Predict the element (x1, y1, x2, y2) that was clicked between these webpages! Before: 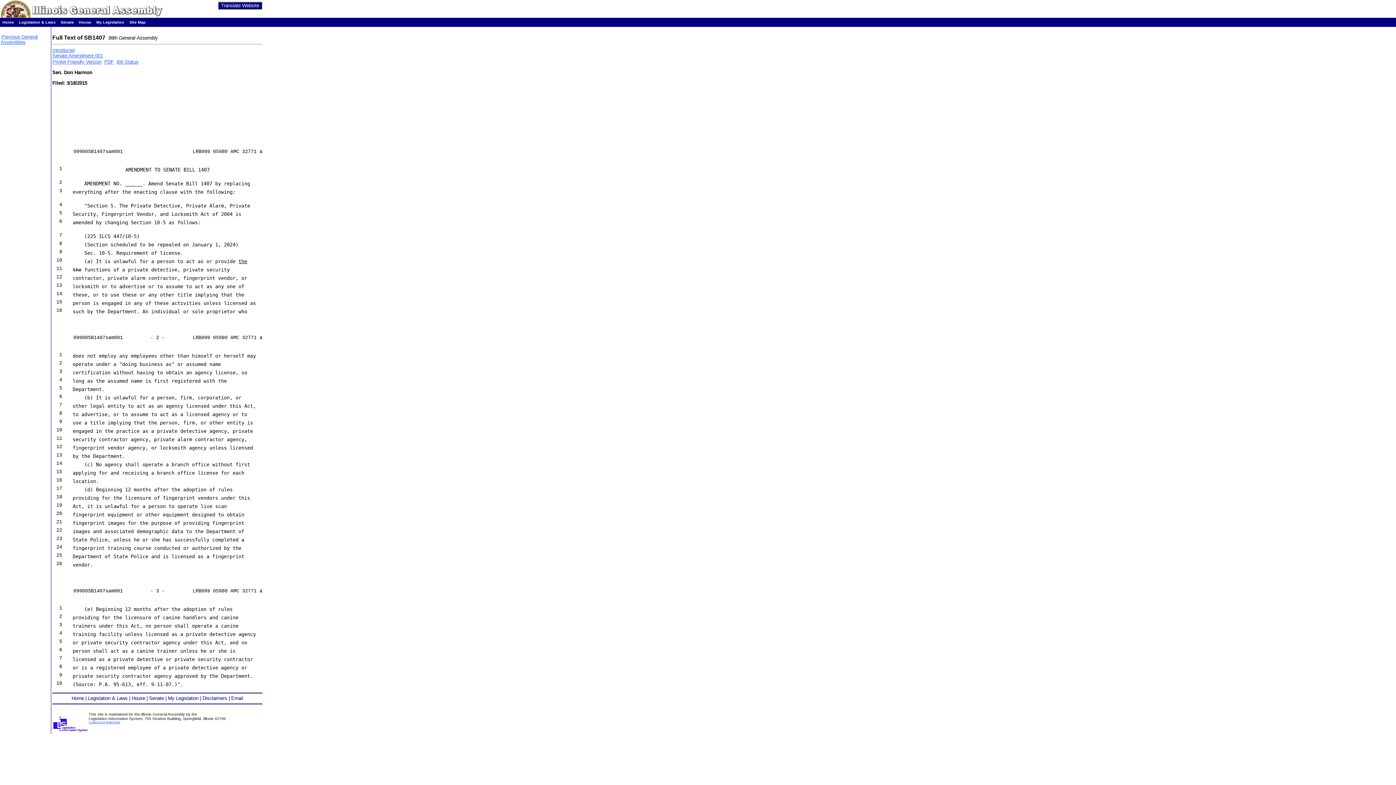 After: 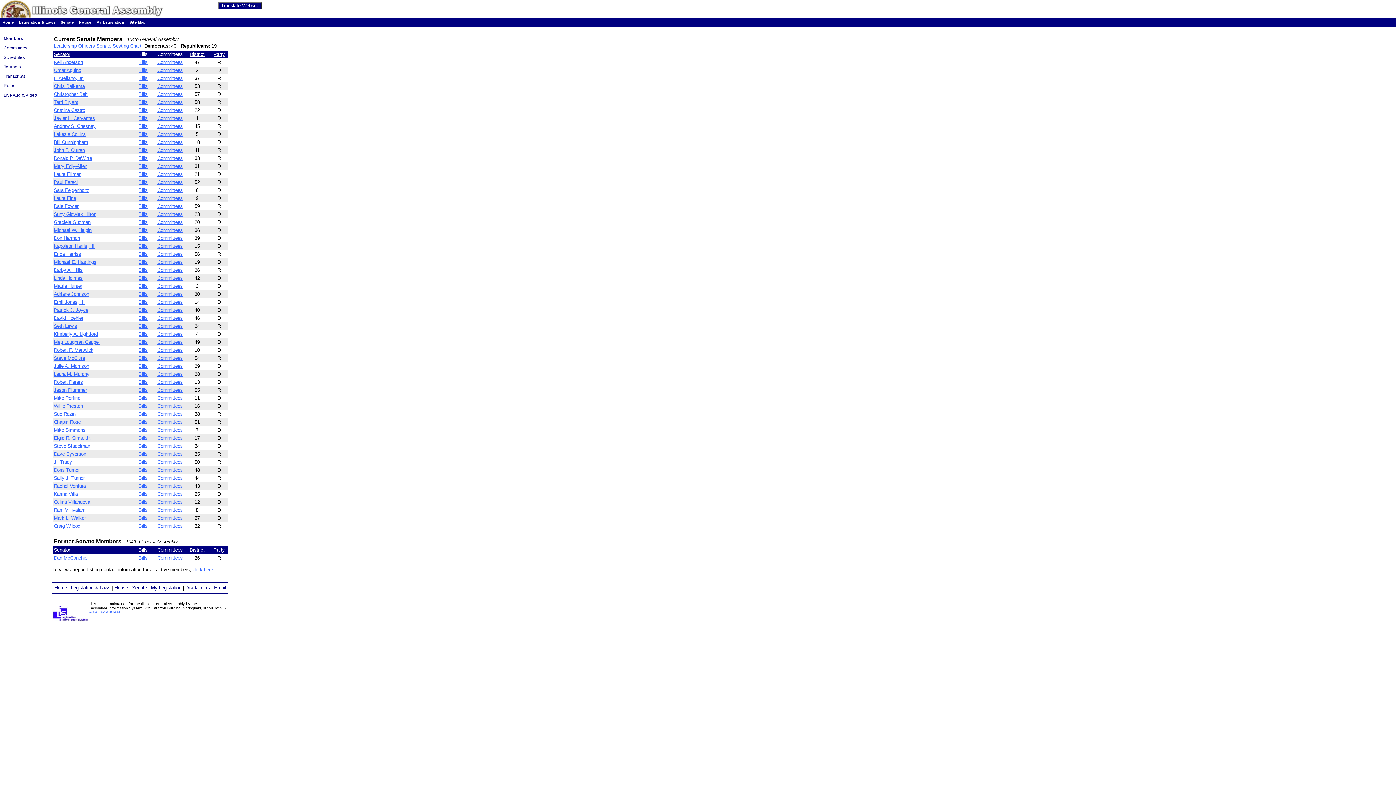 Action: label: Senate bbox: (60, 20, 73, 24)